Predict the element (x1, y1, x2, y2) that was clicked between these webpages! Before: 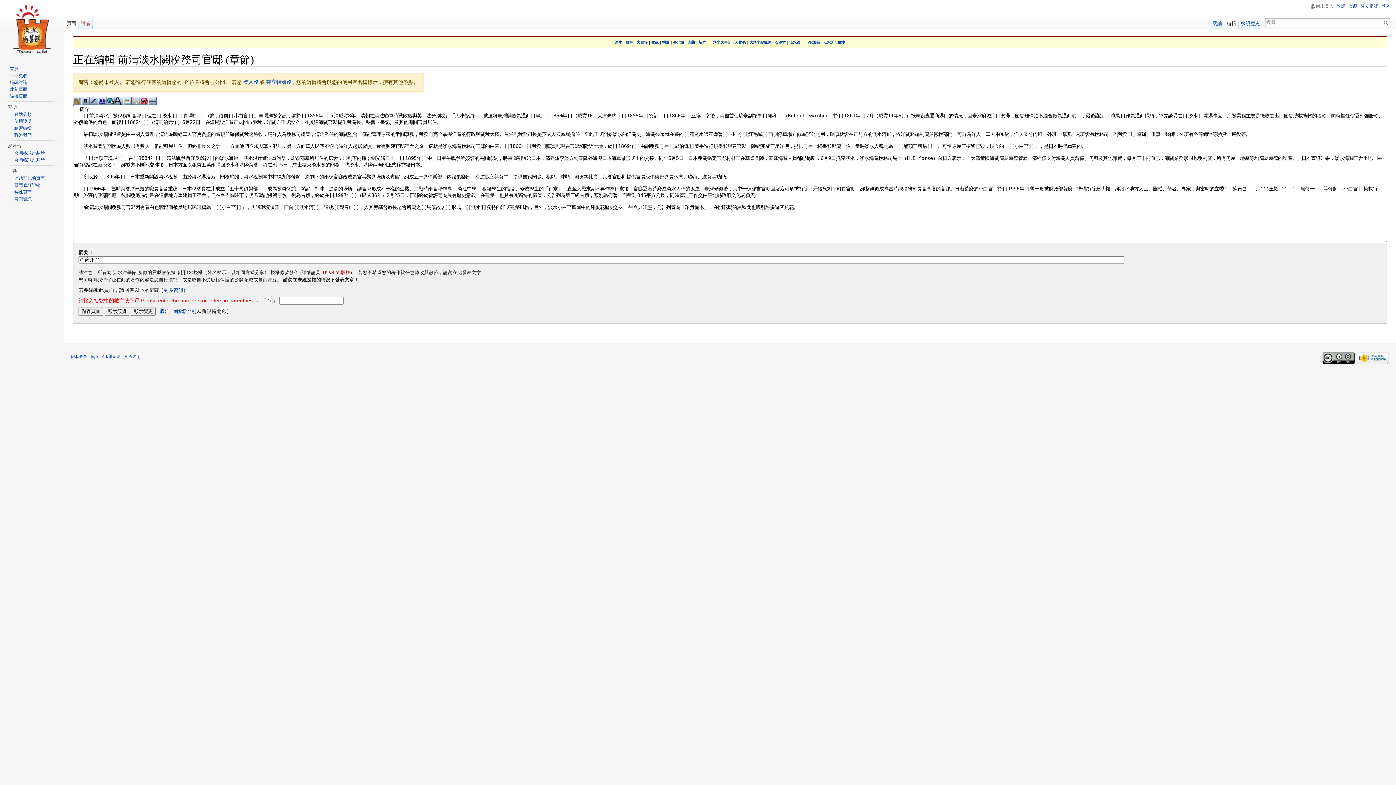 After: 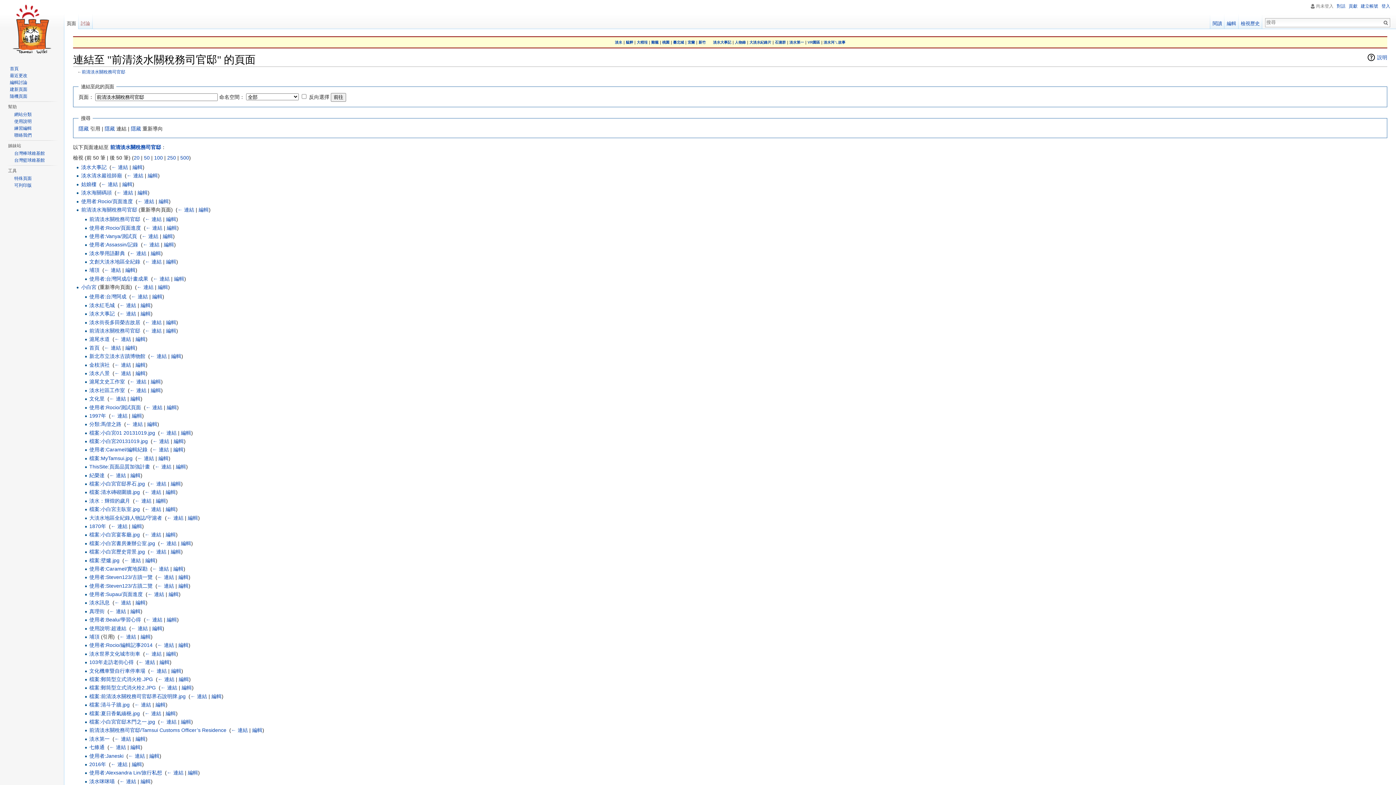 Action: label: 連結至此的頁面 bbox: (14, 176, 44, 181)